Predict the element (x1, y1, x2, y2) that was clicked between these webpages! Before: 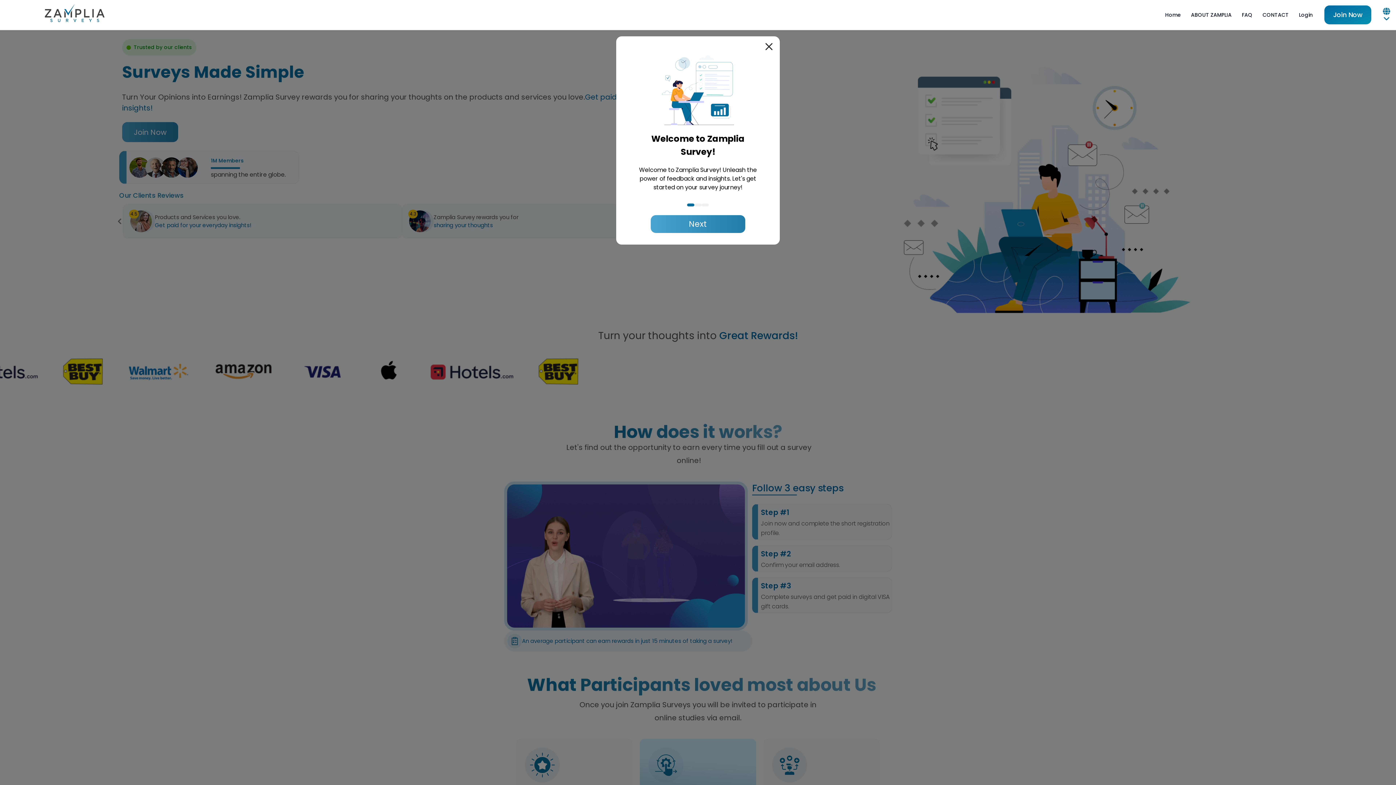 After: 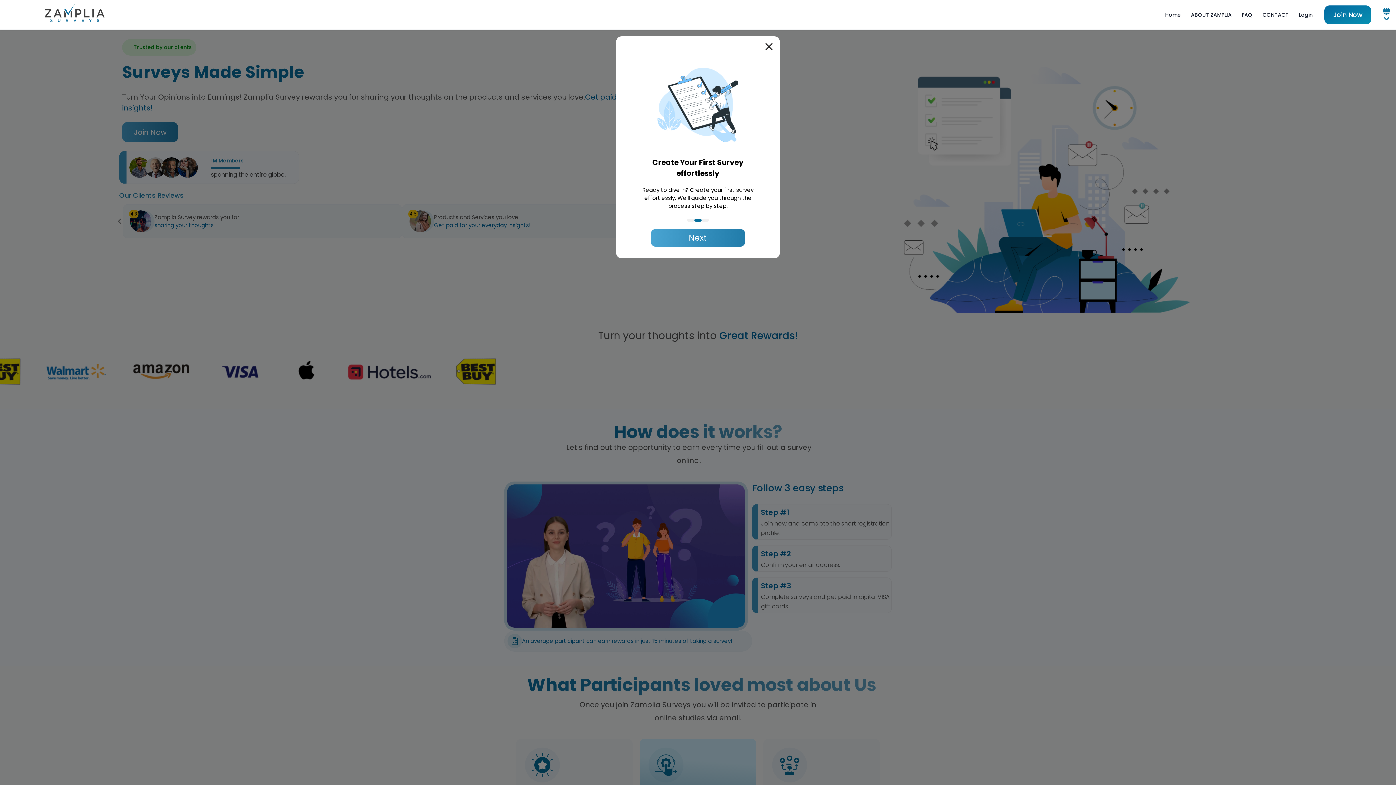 Action: bbox: (650, 202, 745, 220) label: Next